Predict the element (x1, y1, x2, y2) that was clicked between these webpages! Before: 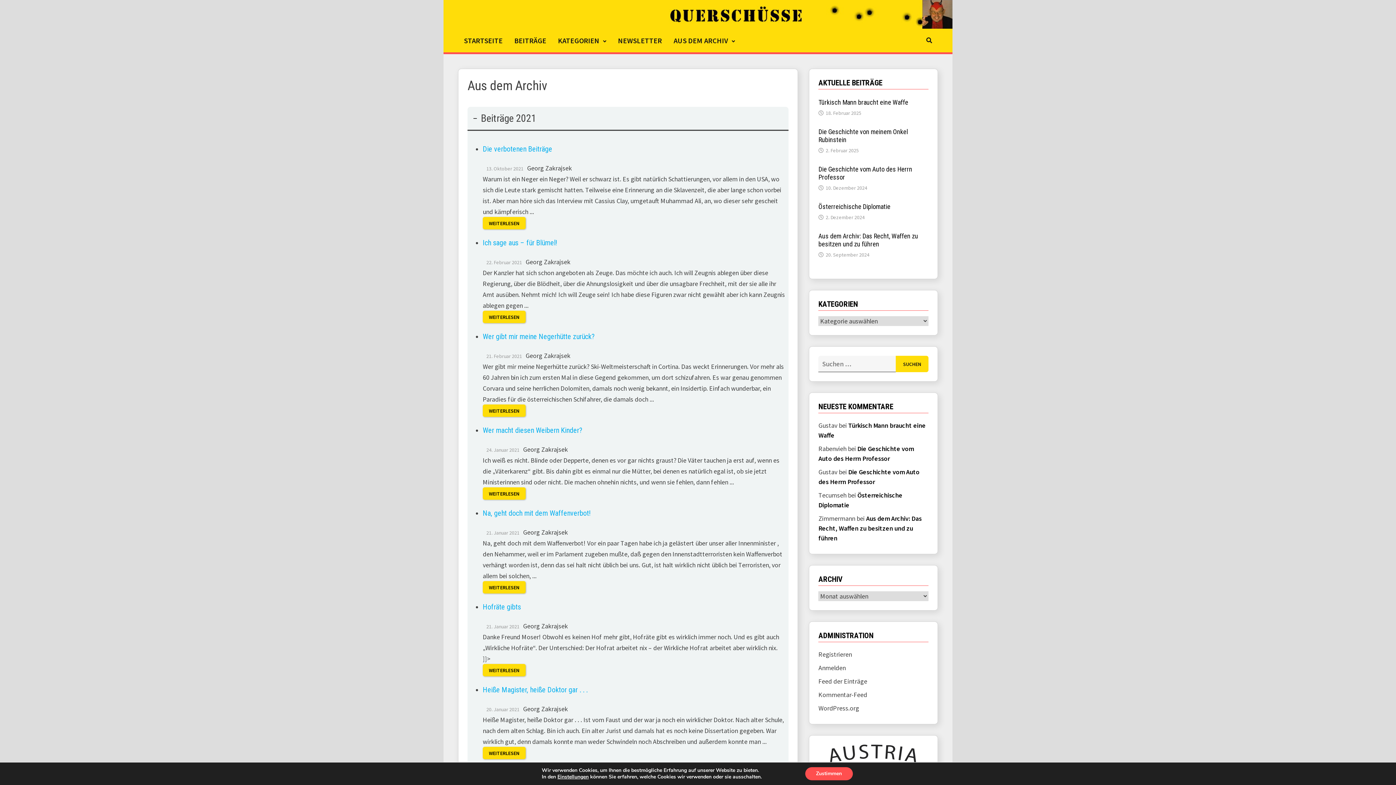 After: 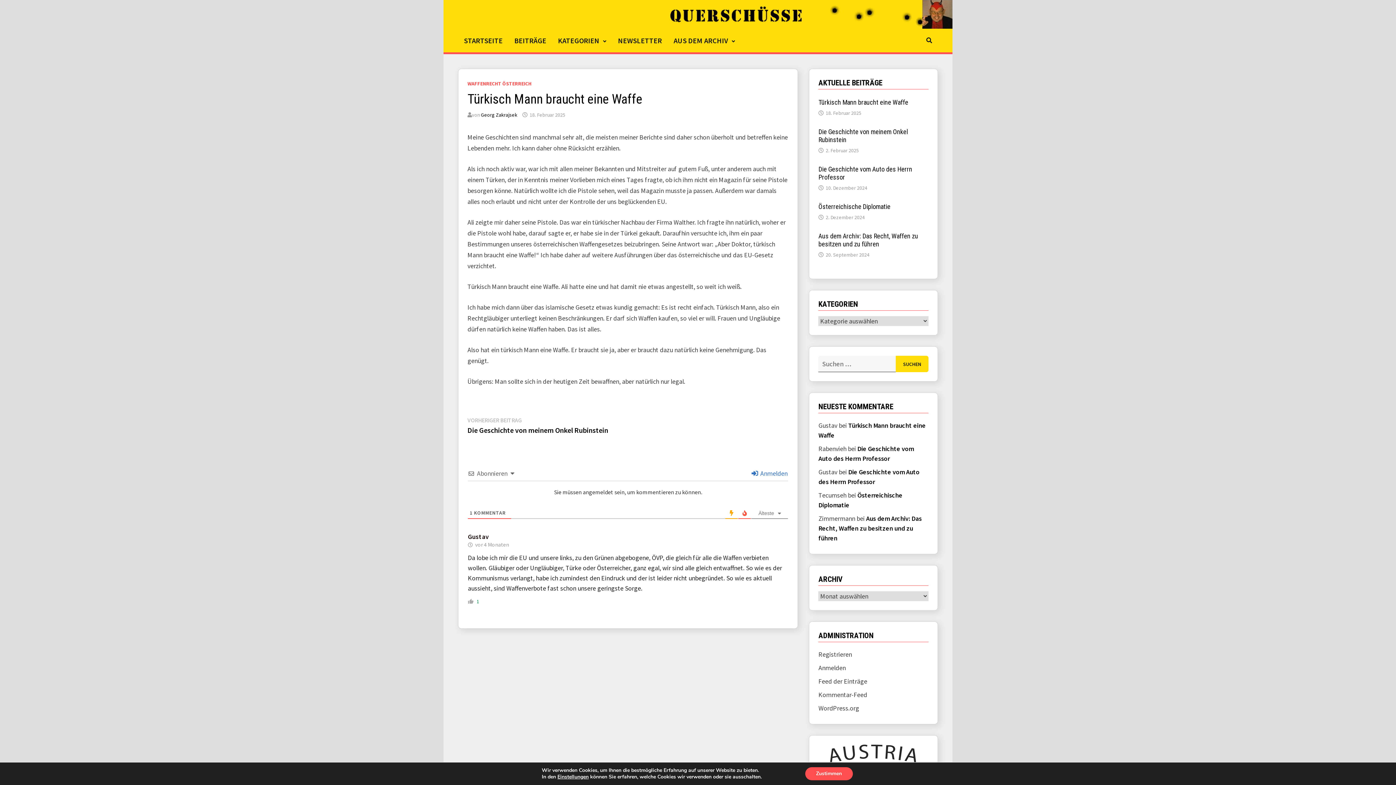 Action: label: Türkisch Mann braucht eine Waffe bbox: (818, 98, 908, 106)